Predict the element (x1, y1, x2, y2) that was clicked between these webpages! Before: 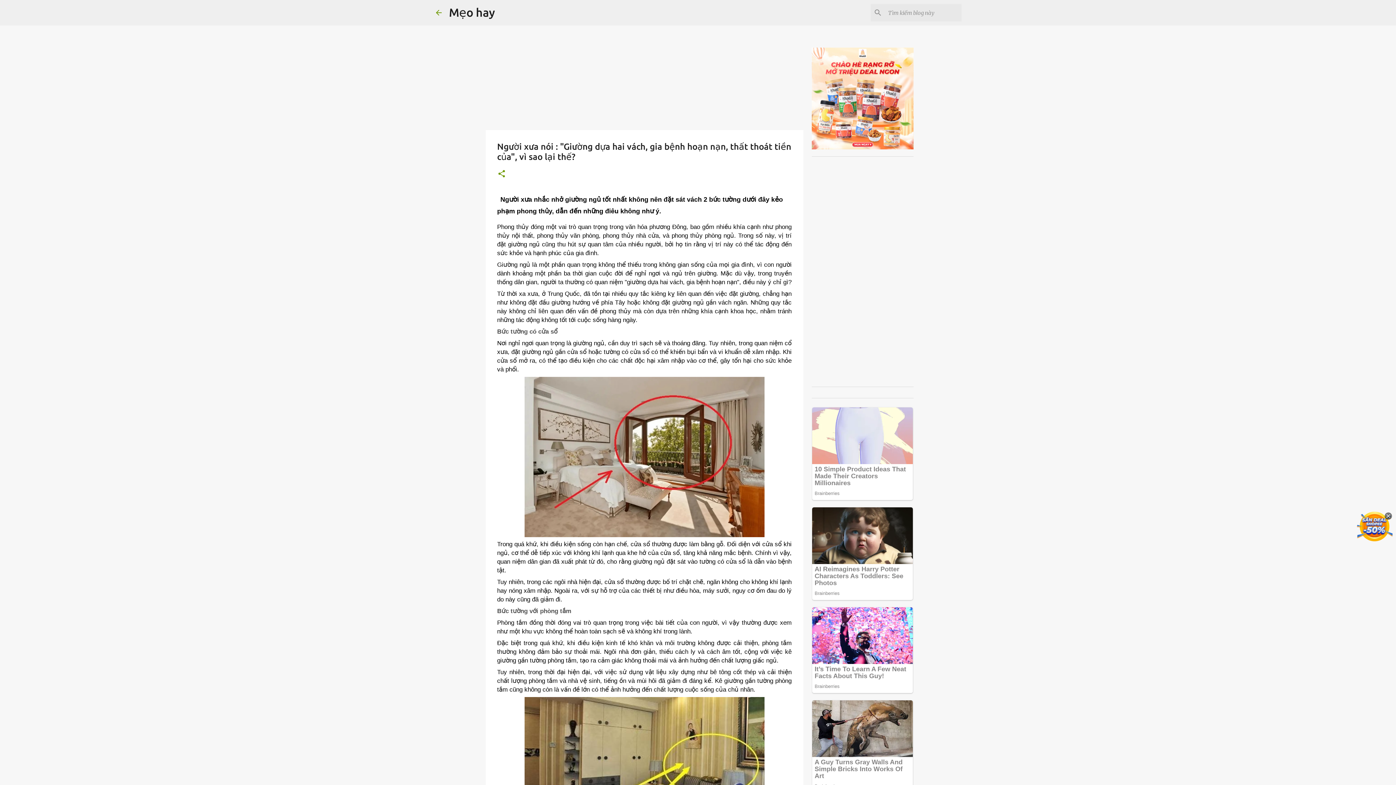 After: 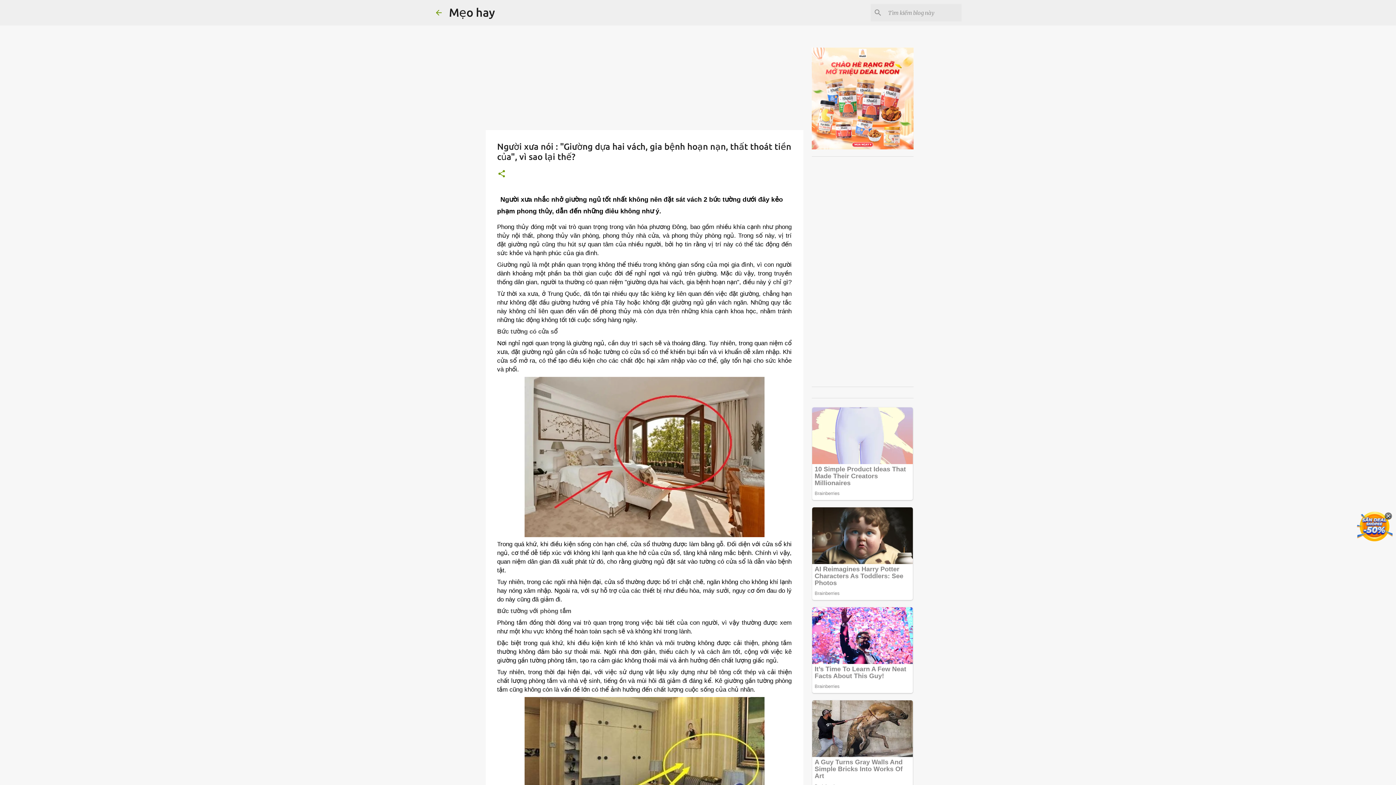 Action: bbox: (1357, 511, 1393, 548)